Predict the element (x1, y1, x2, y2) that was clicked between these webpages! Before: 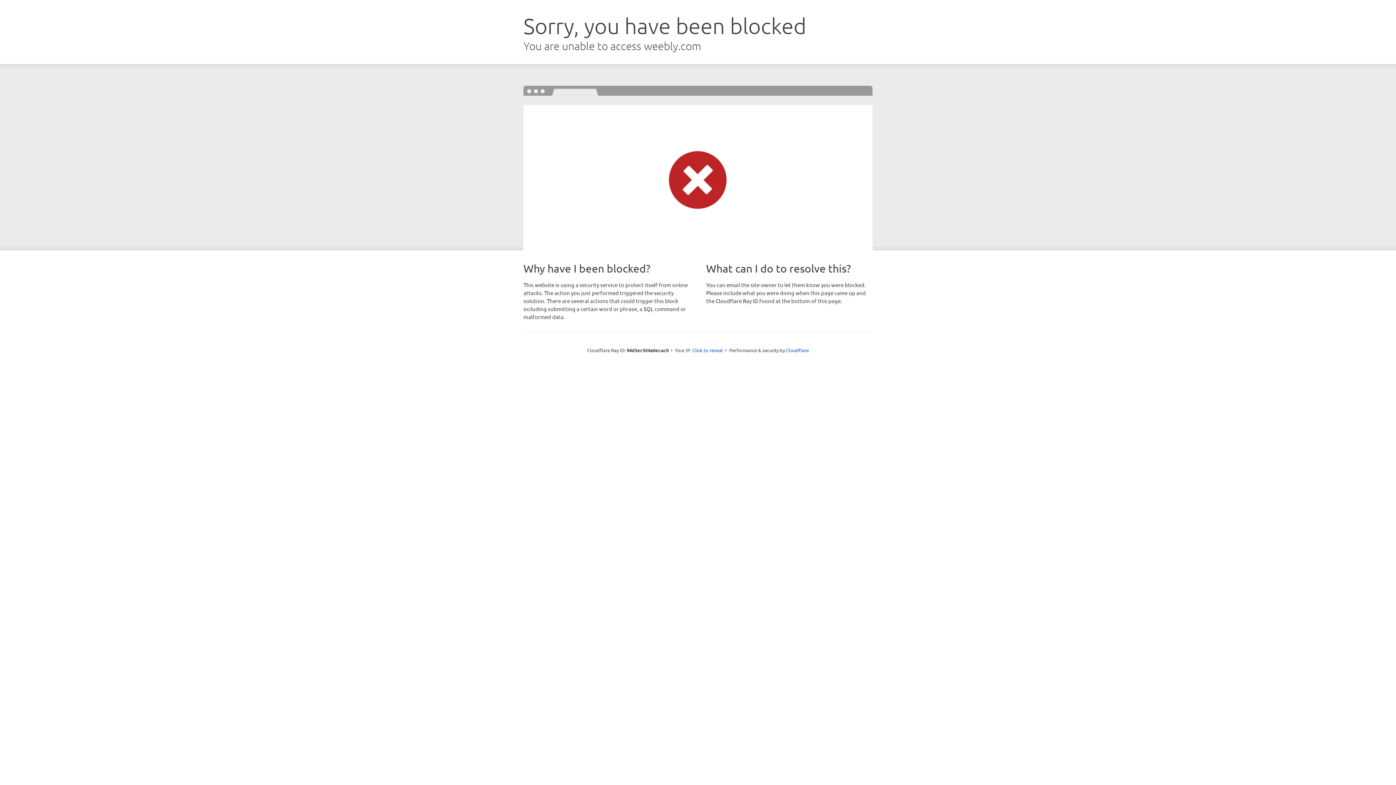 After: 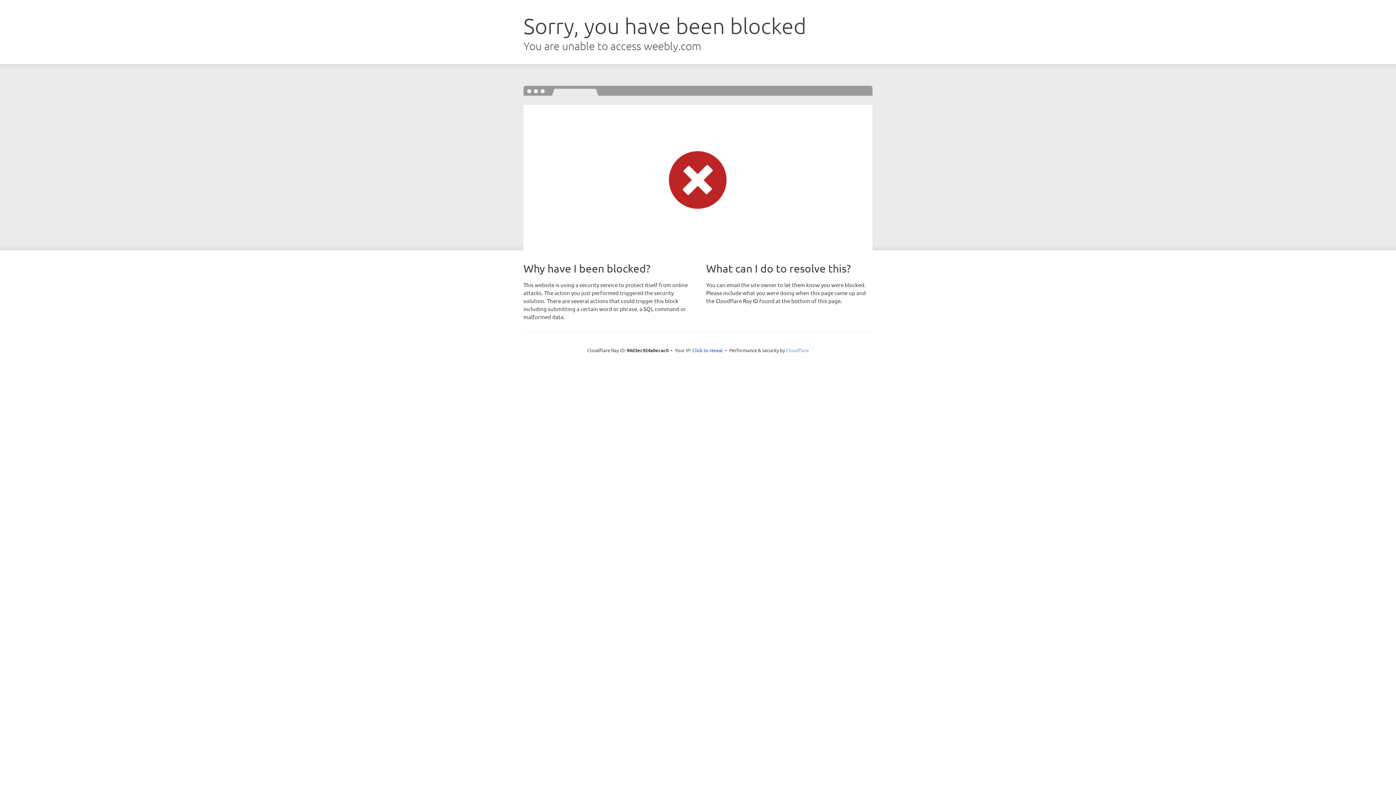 Action: label: Cloudflare bbox: (786, 347, 809, 353)